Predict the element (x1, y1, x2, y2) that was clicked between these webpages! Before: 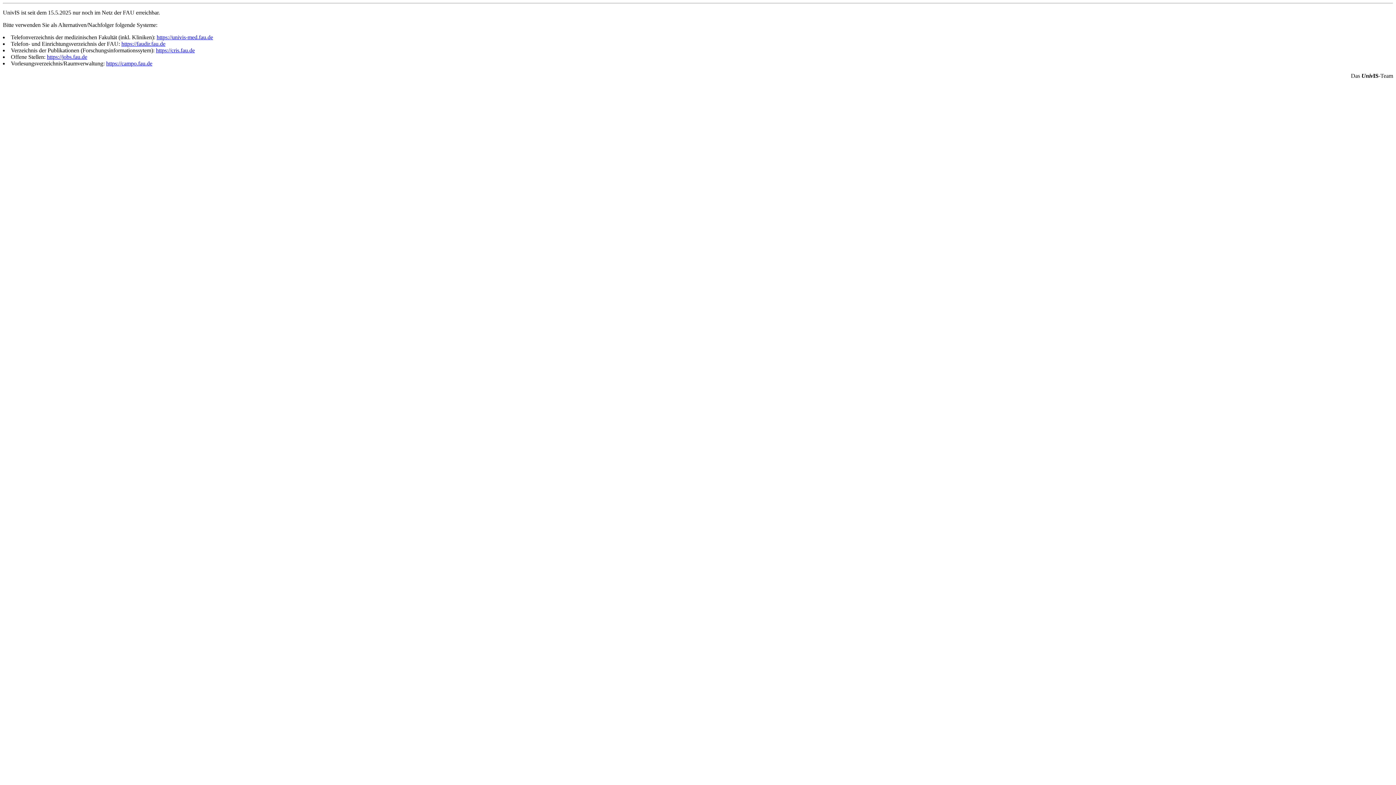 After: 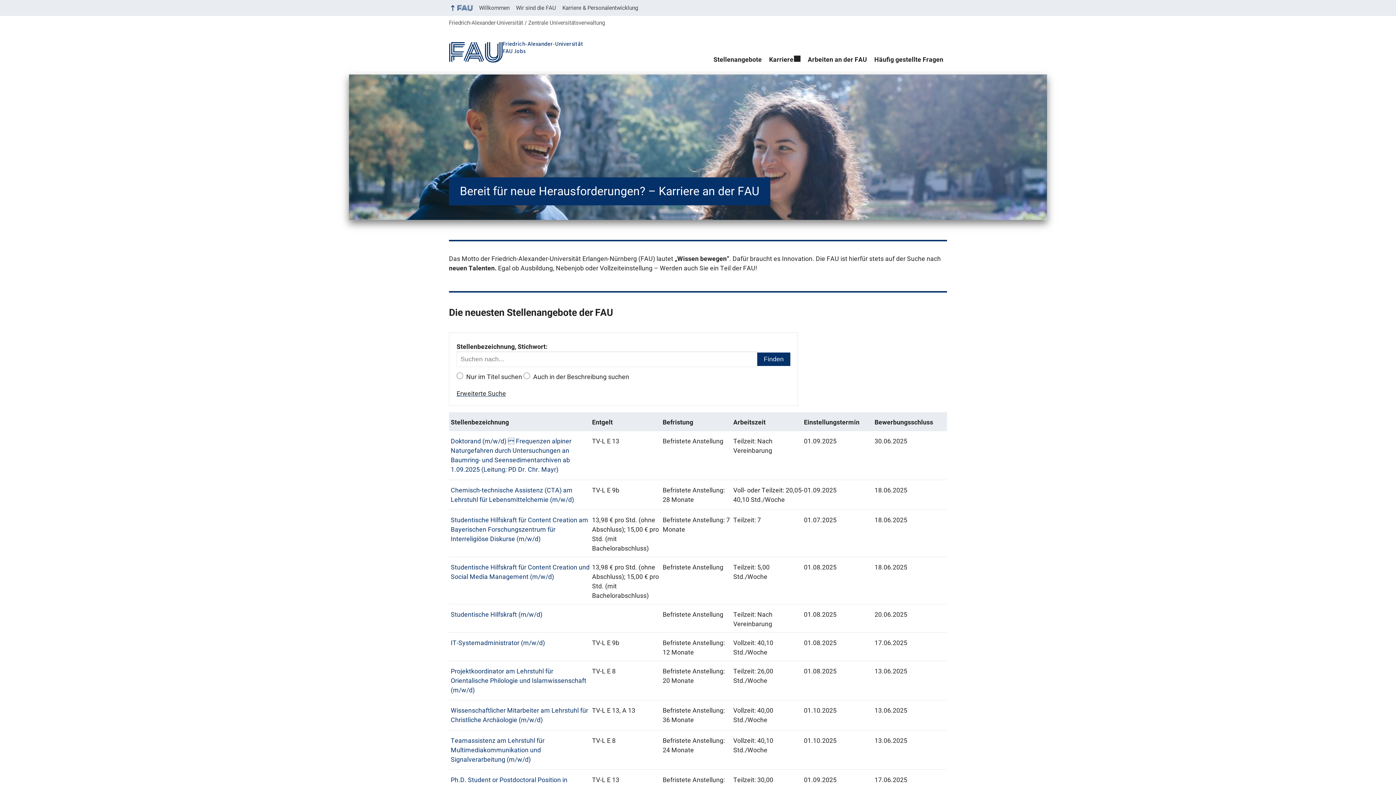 Action: bbox: (46, 53, 87, 60) label: https://jobs.fau.de